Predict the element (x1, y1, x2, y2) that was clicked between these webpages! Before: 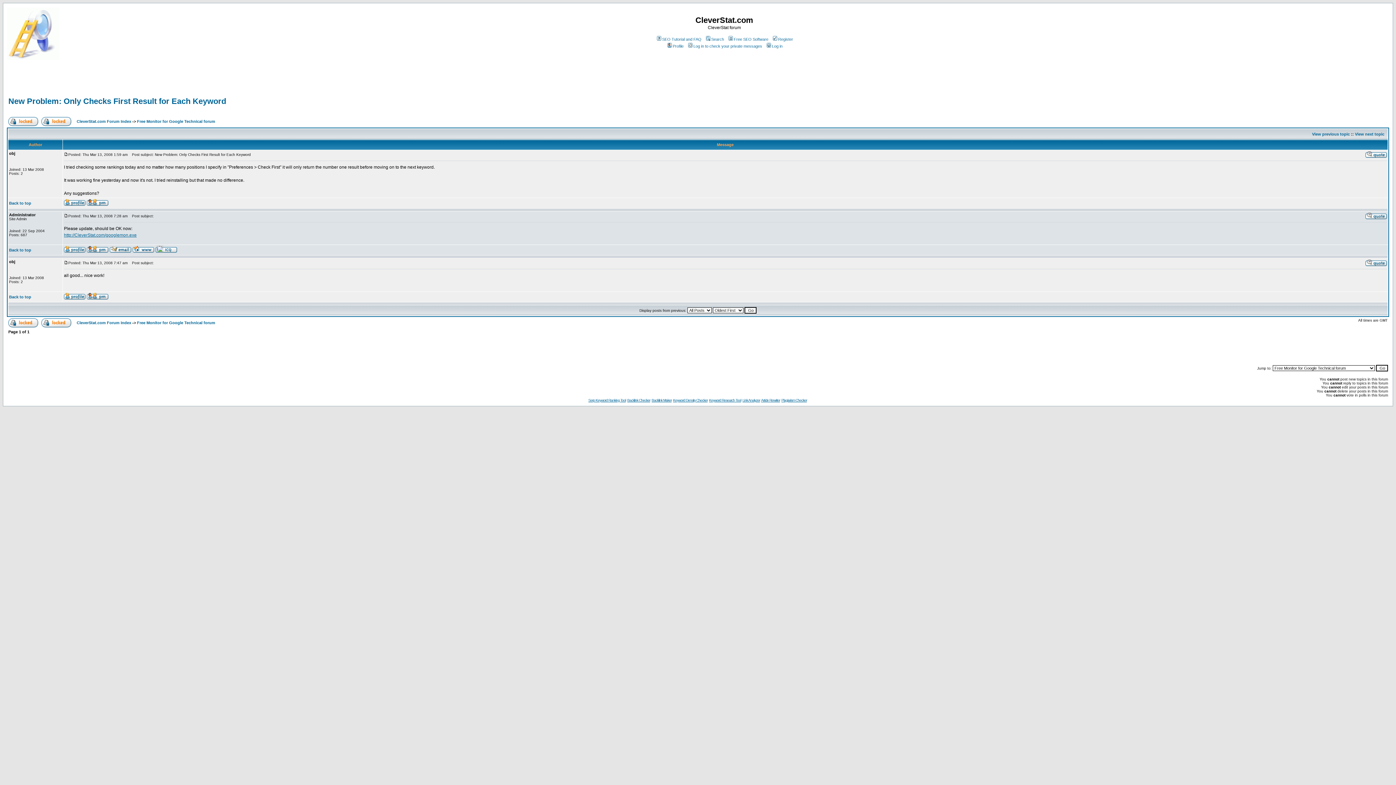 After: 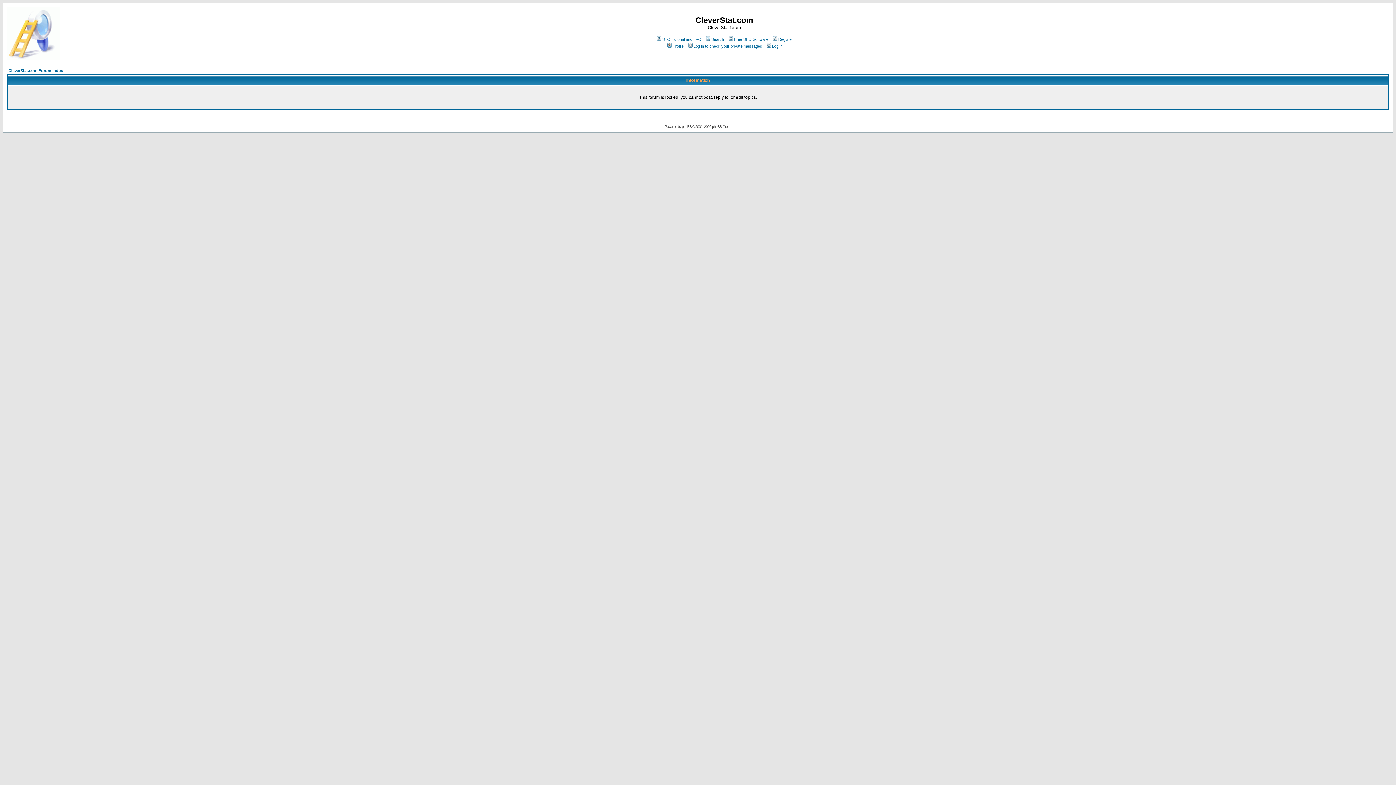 Action: bbox: (1365, 214, 1387, 220)